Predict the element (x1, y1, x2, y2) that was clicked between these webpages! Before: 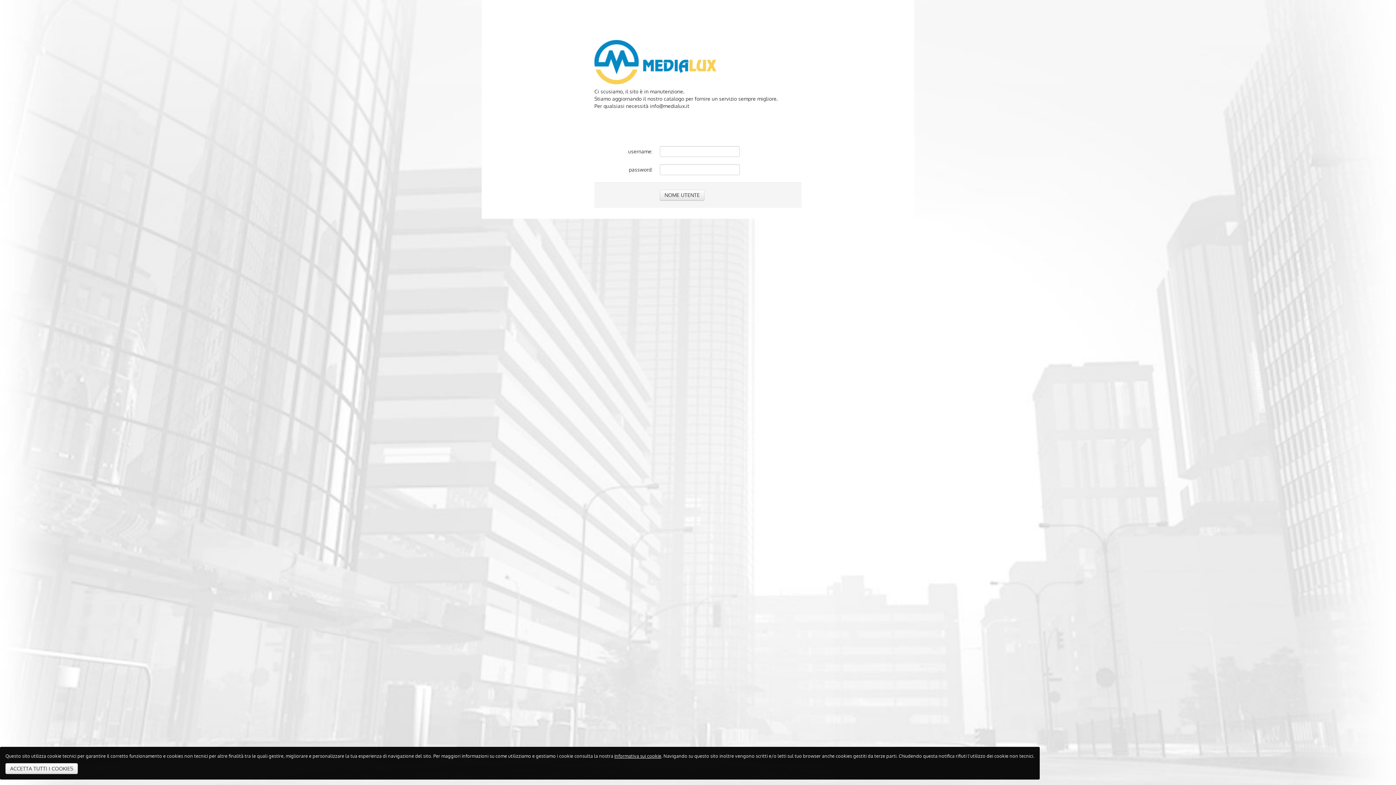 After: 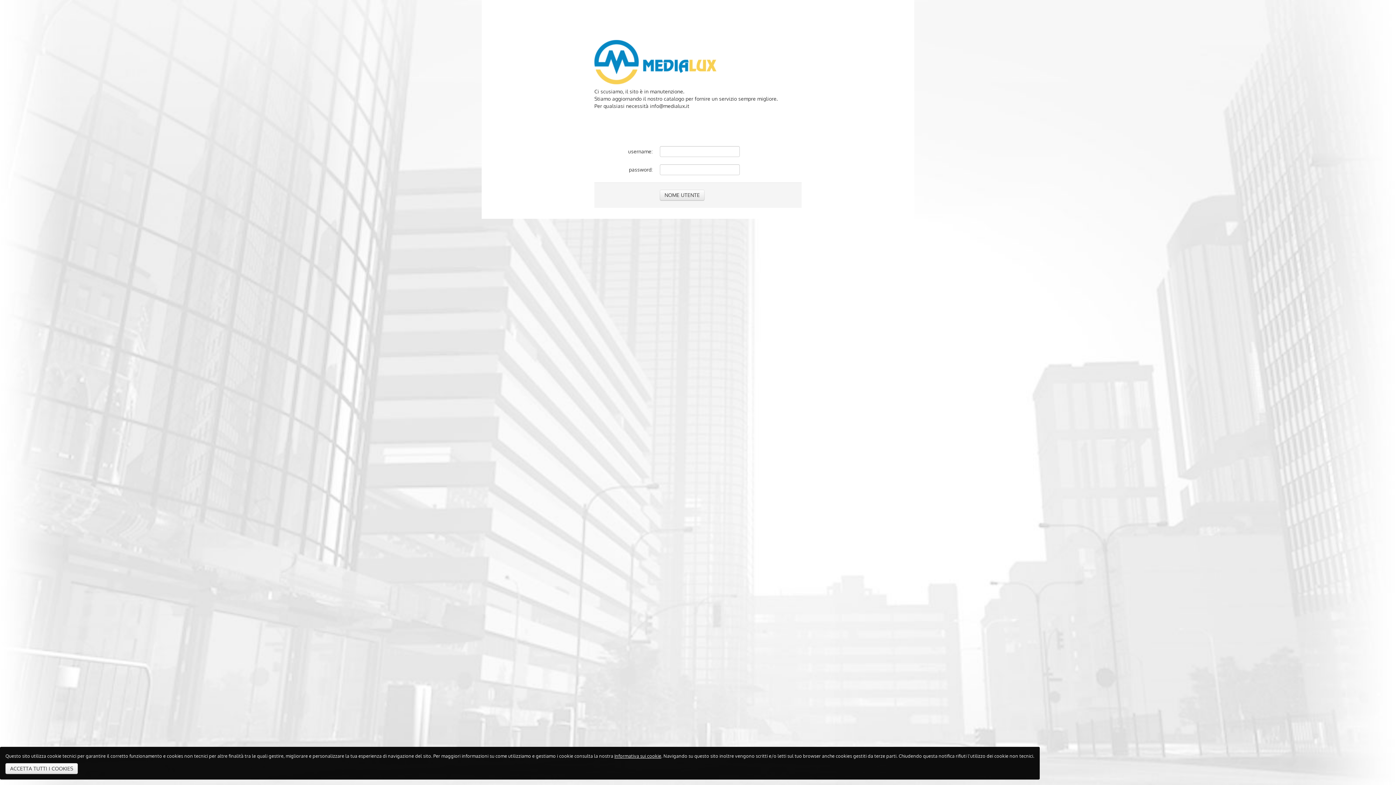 Action: label: Informativa sui cookie bbox: (614, 753, 661, 759)